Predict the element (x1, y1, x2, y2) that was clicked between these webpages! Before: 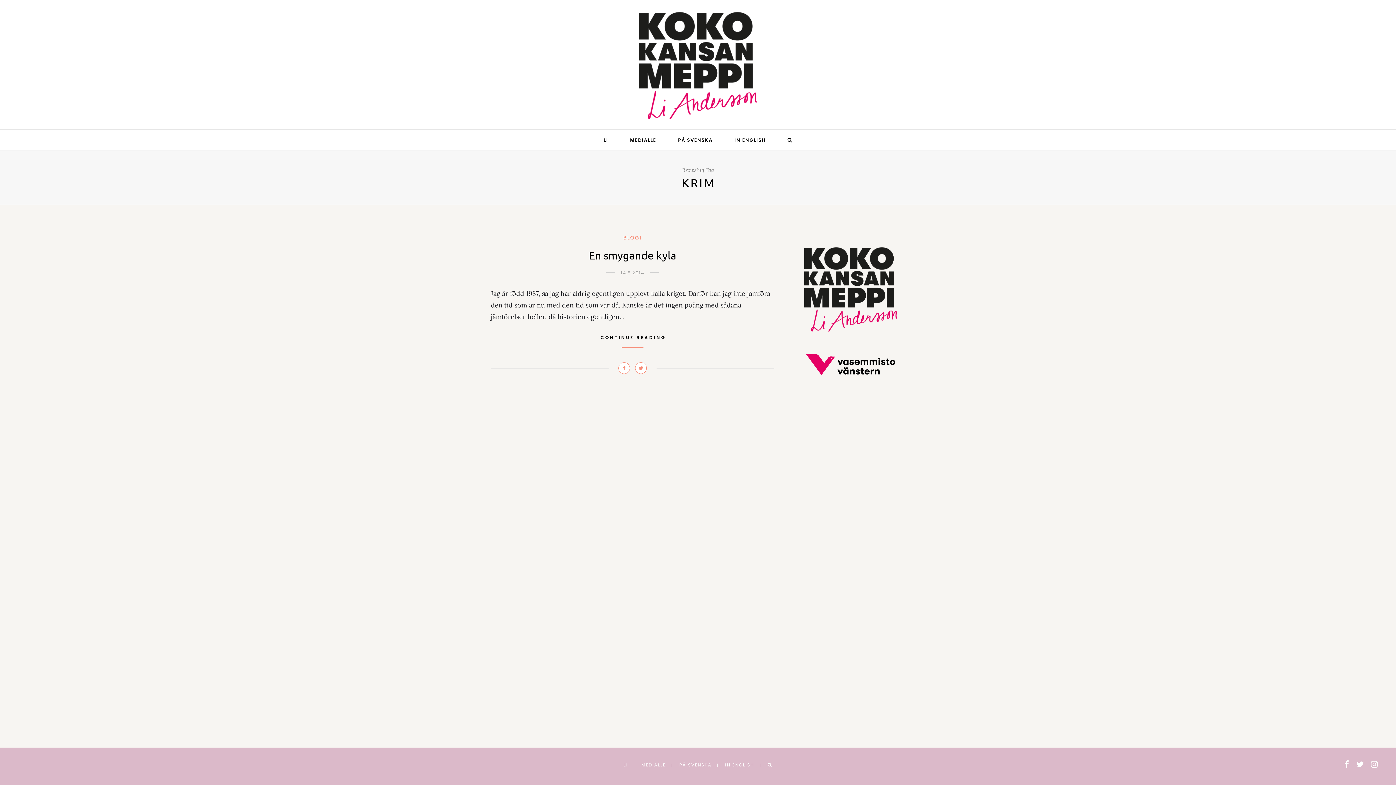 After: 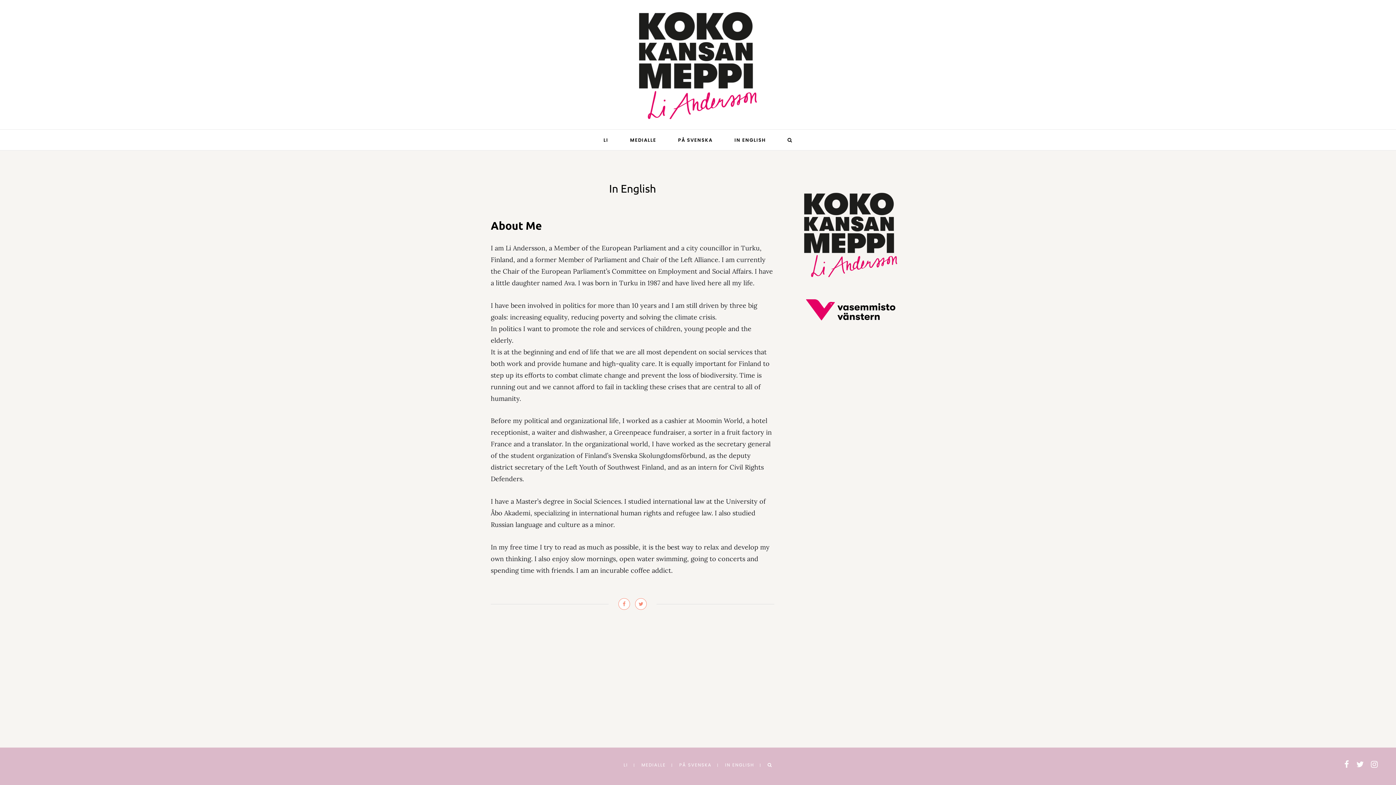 Action: bbox: (734, 129, 765, 150) label: IN ENGLISH